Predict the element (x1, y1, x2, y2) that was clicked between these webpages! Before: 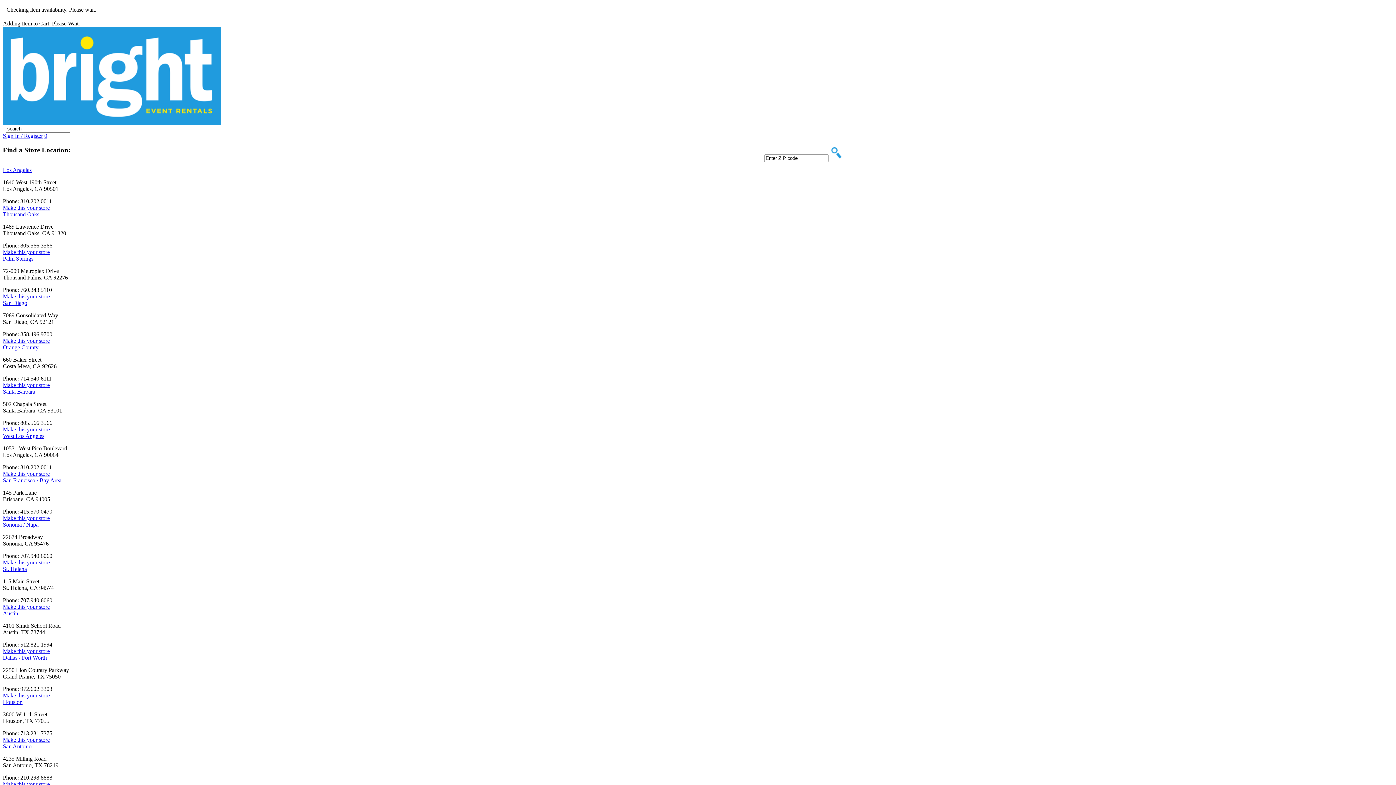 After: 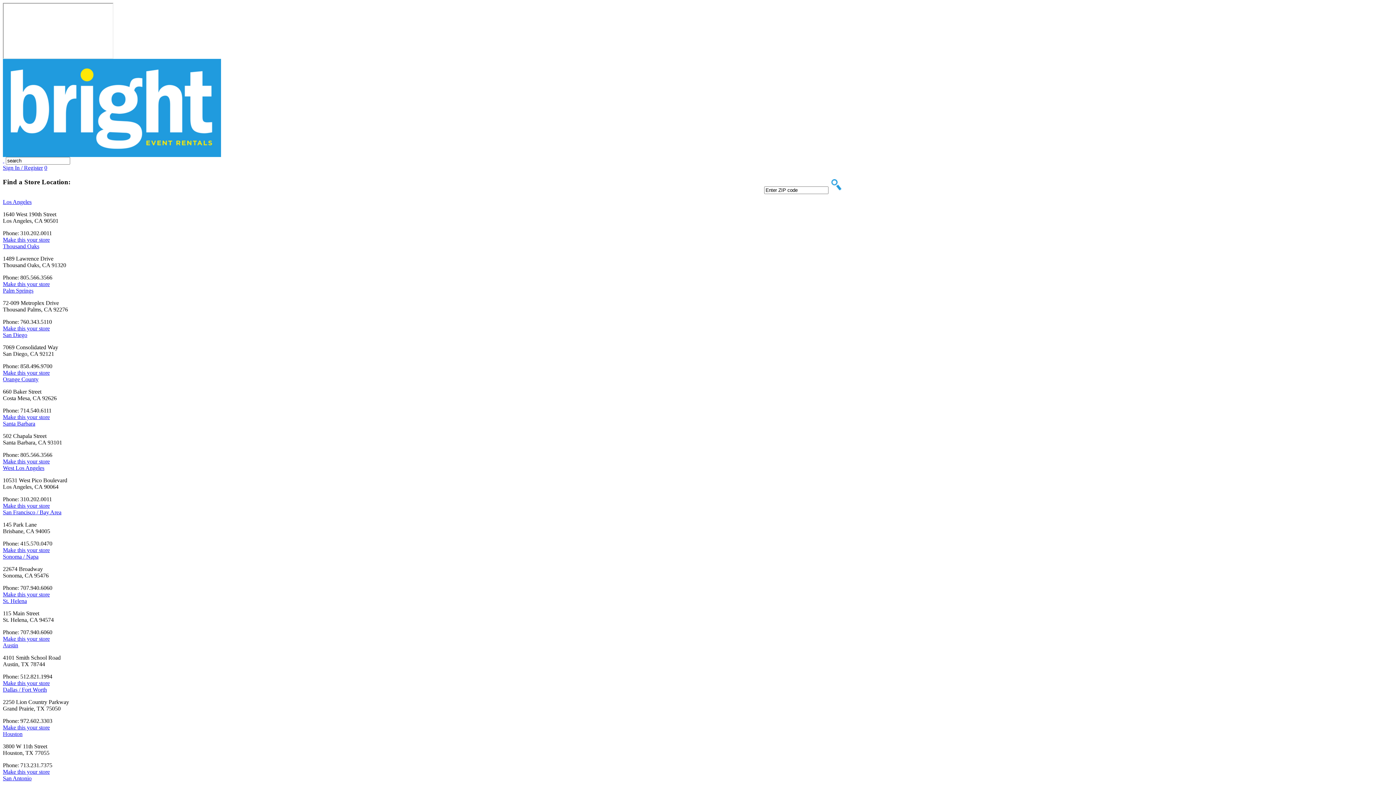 Action: bbox: (2, 255, 33, 261) label: Palm Springs